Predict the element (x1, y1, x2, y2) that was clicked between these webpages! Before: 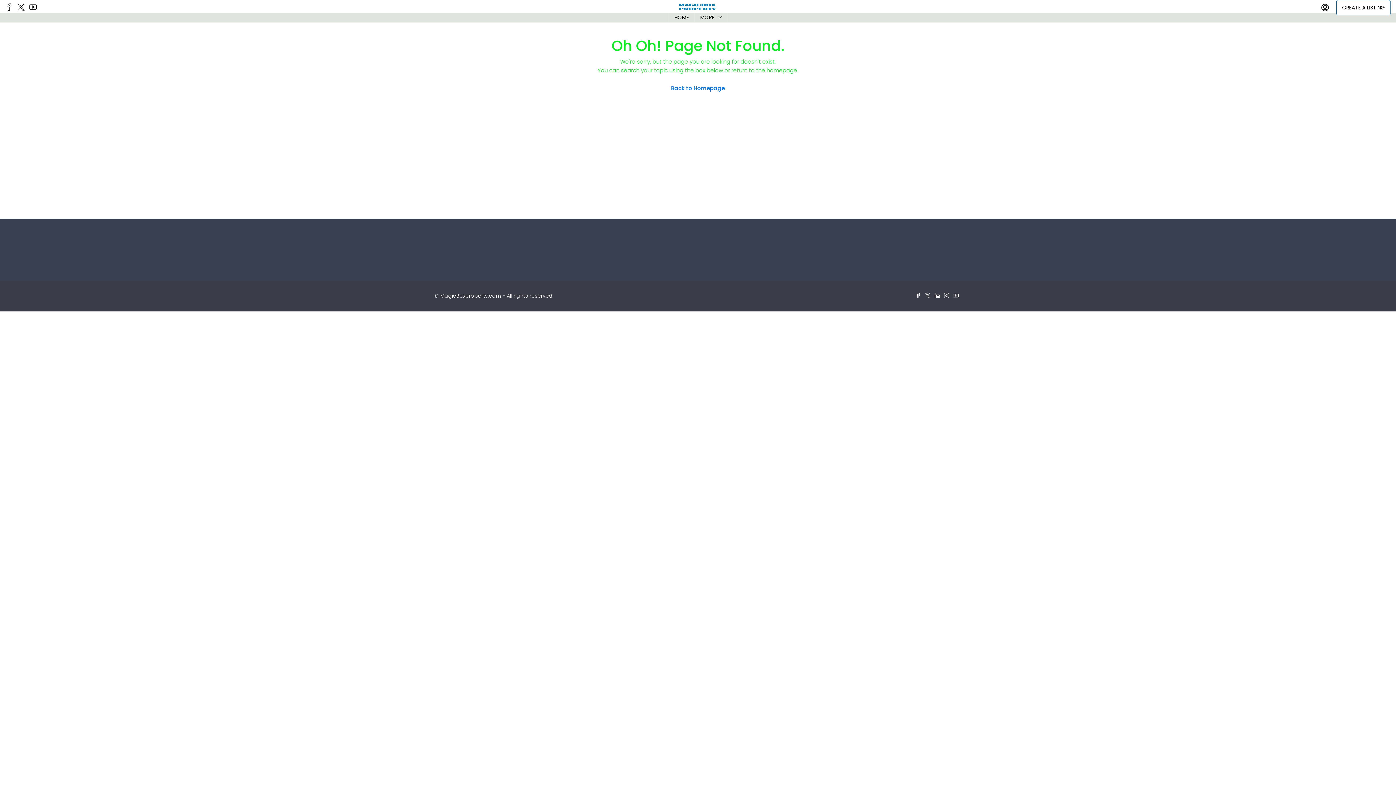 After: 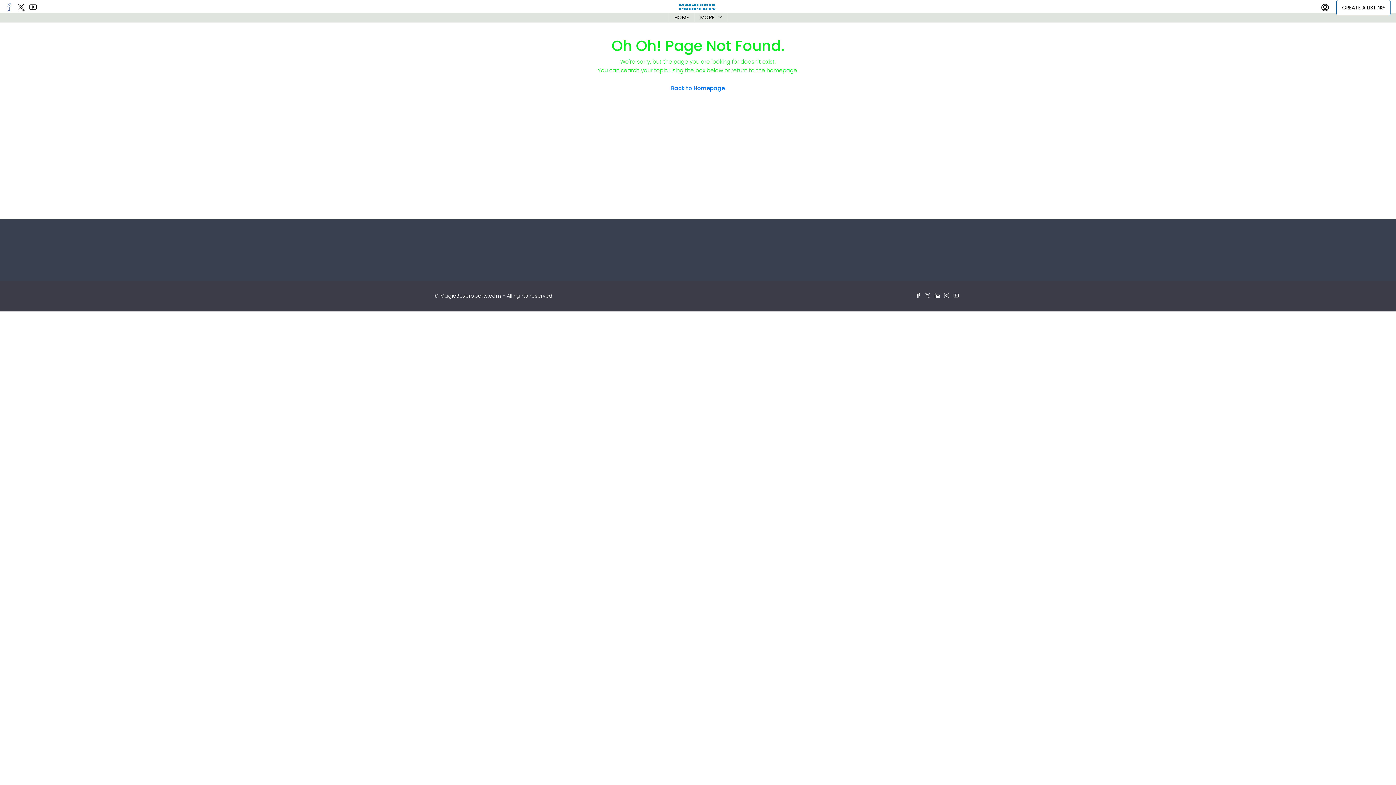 Action: bbox: (5, 2, 12, 12)